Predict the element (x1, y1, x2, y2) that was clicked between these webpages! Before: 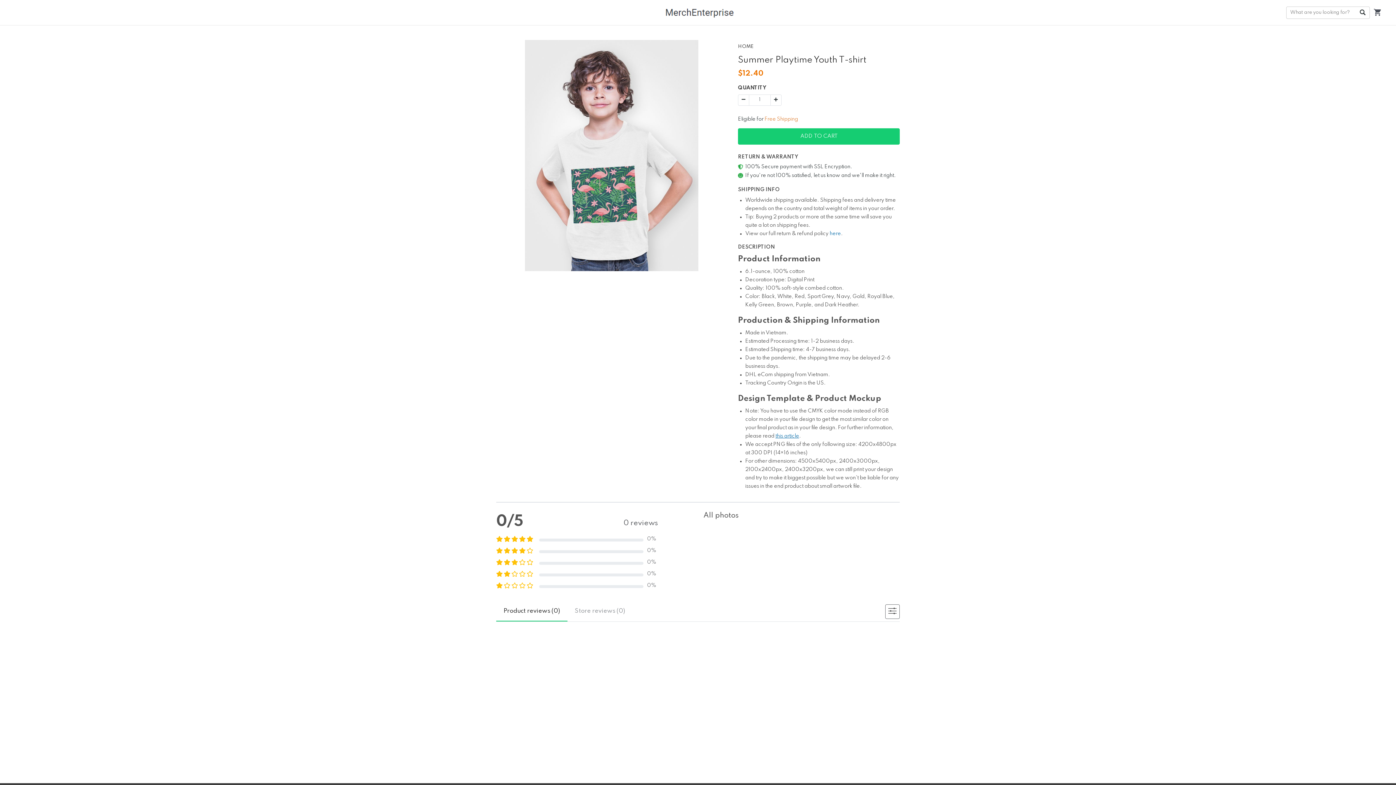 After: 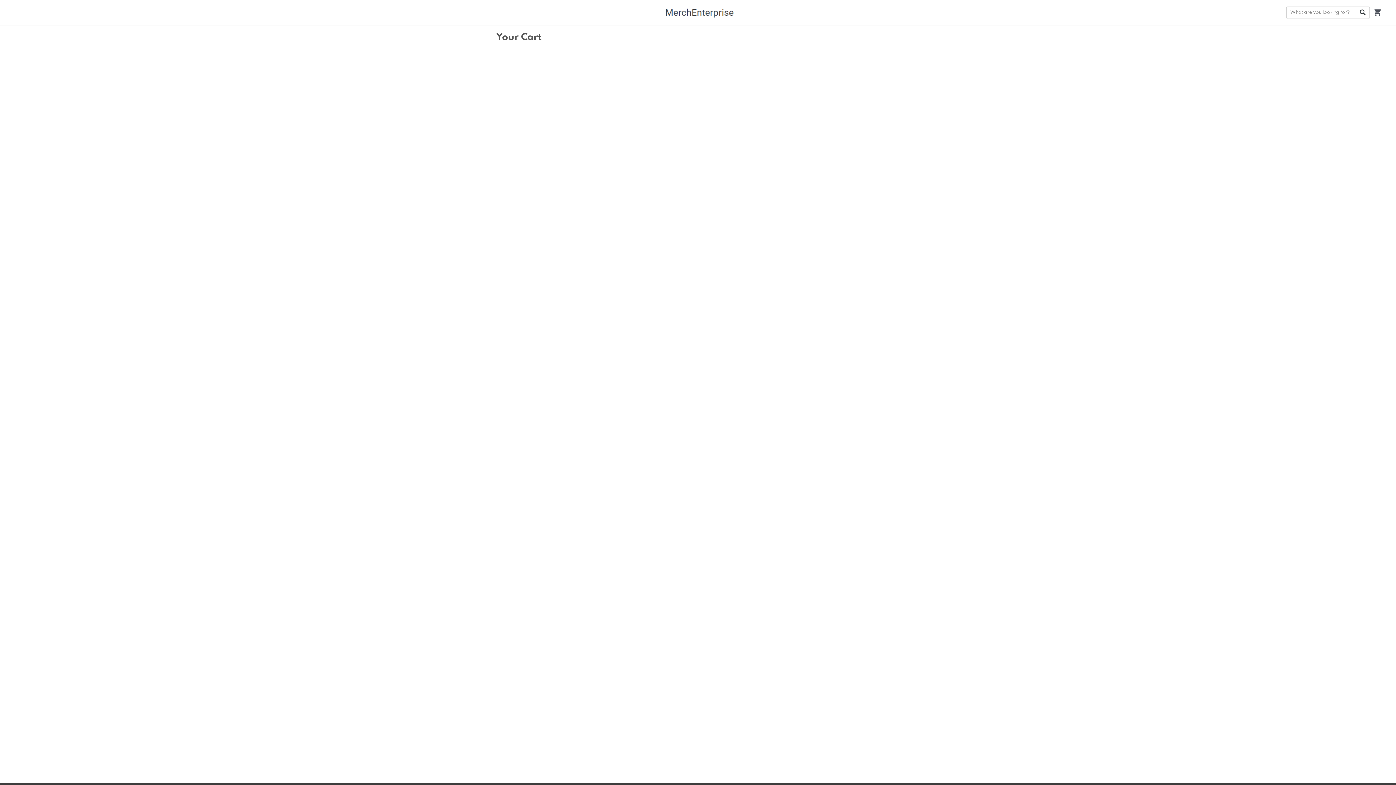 Action: bbox: (1373, 7, 1381, 17)